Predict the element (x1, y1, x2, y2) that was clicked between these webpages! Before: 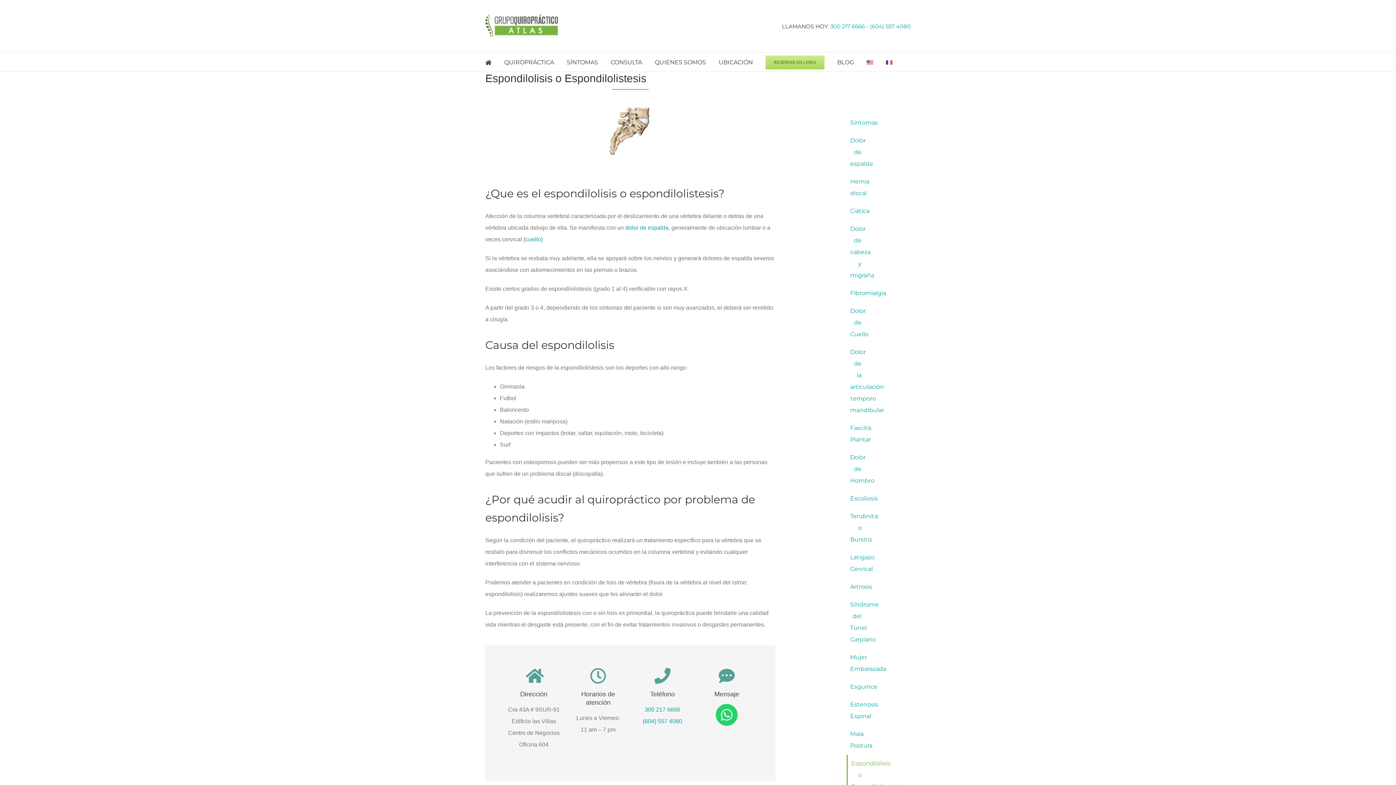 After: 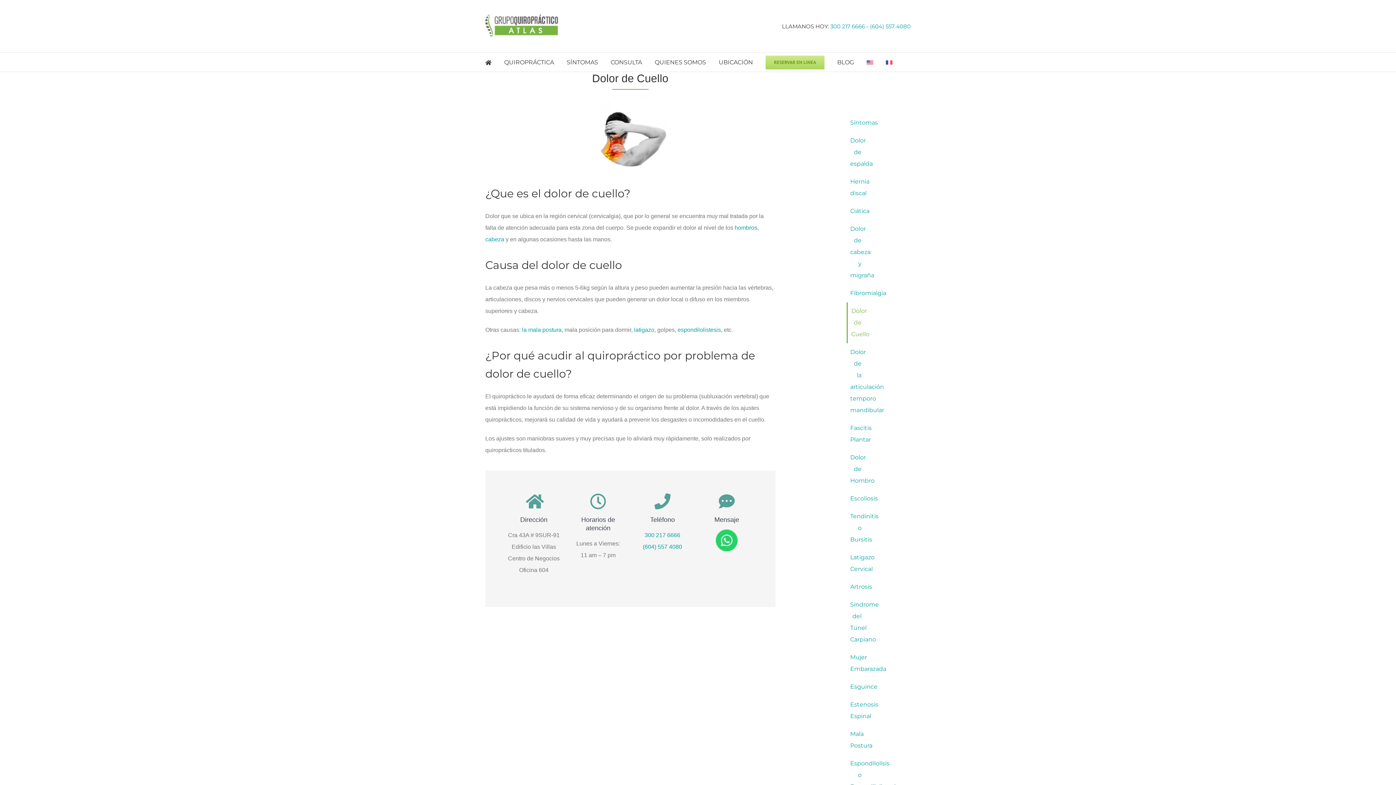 Action: bbox: (846, 302, 869, 343) label: Dolor de Cuello